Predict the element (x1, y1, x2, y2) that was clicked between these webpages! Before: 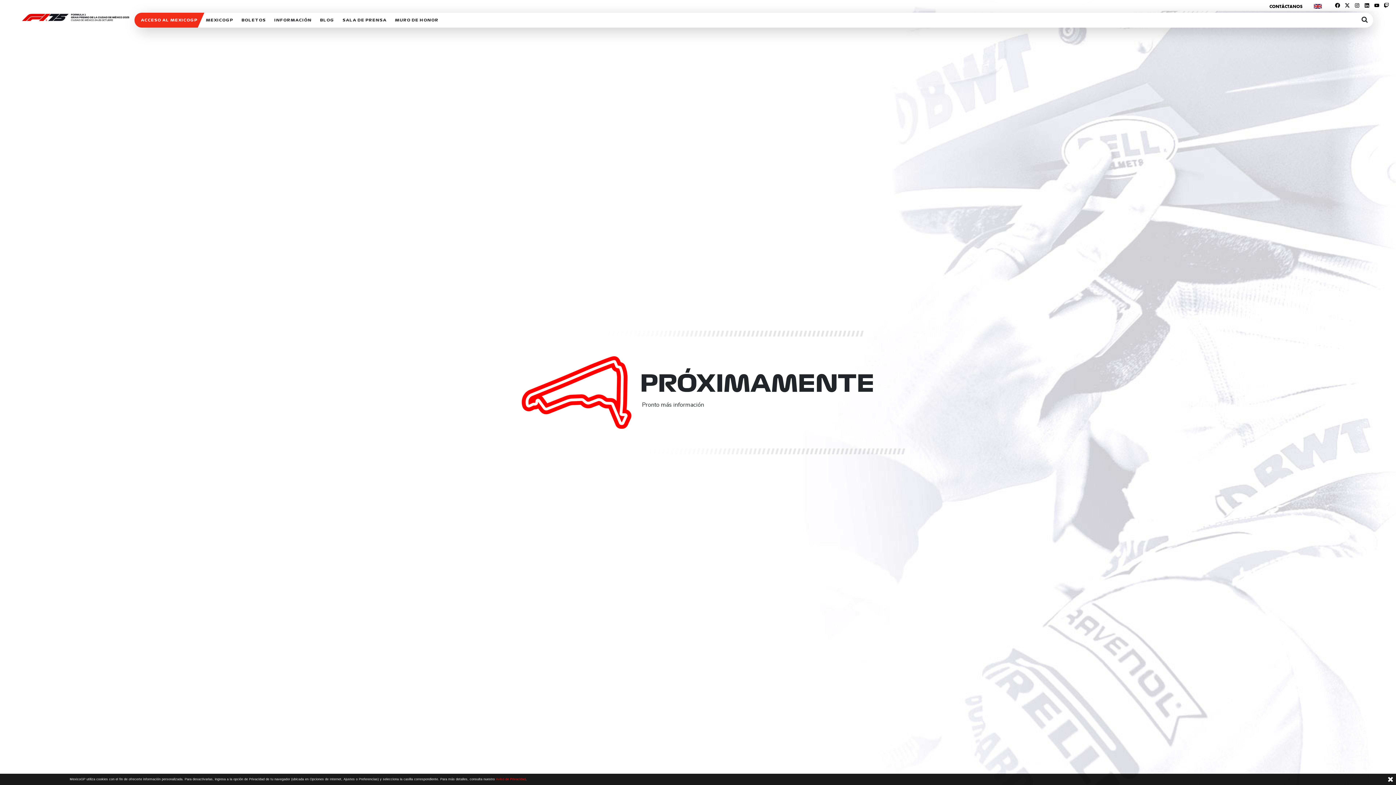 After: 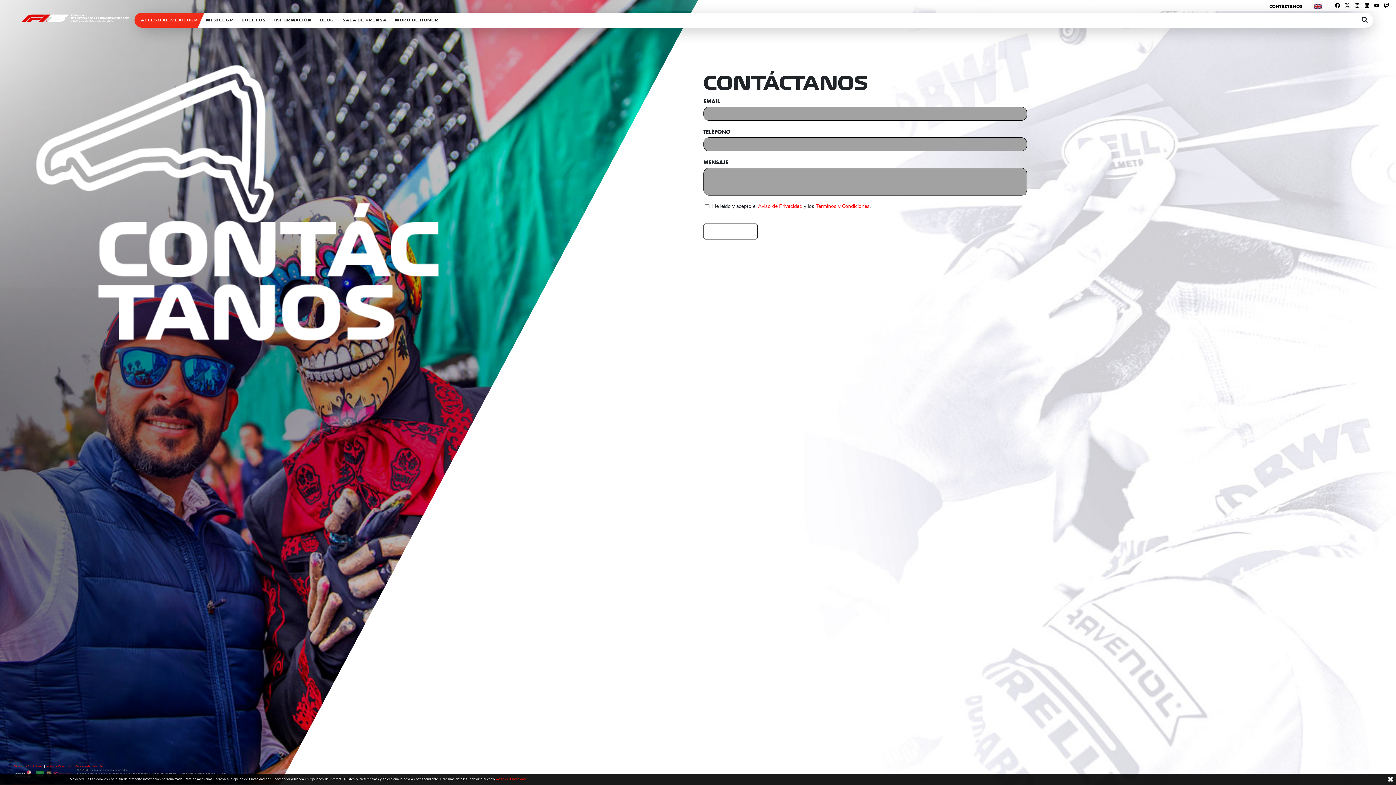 Action: label: CONTÁCTANOS bbox: (1269, 3, 1302, 8)